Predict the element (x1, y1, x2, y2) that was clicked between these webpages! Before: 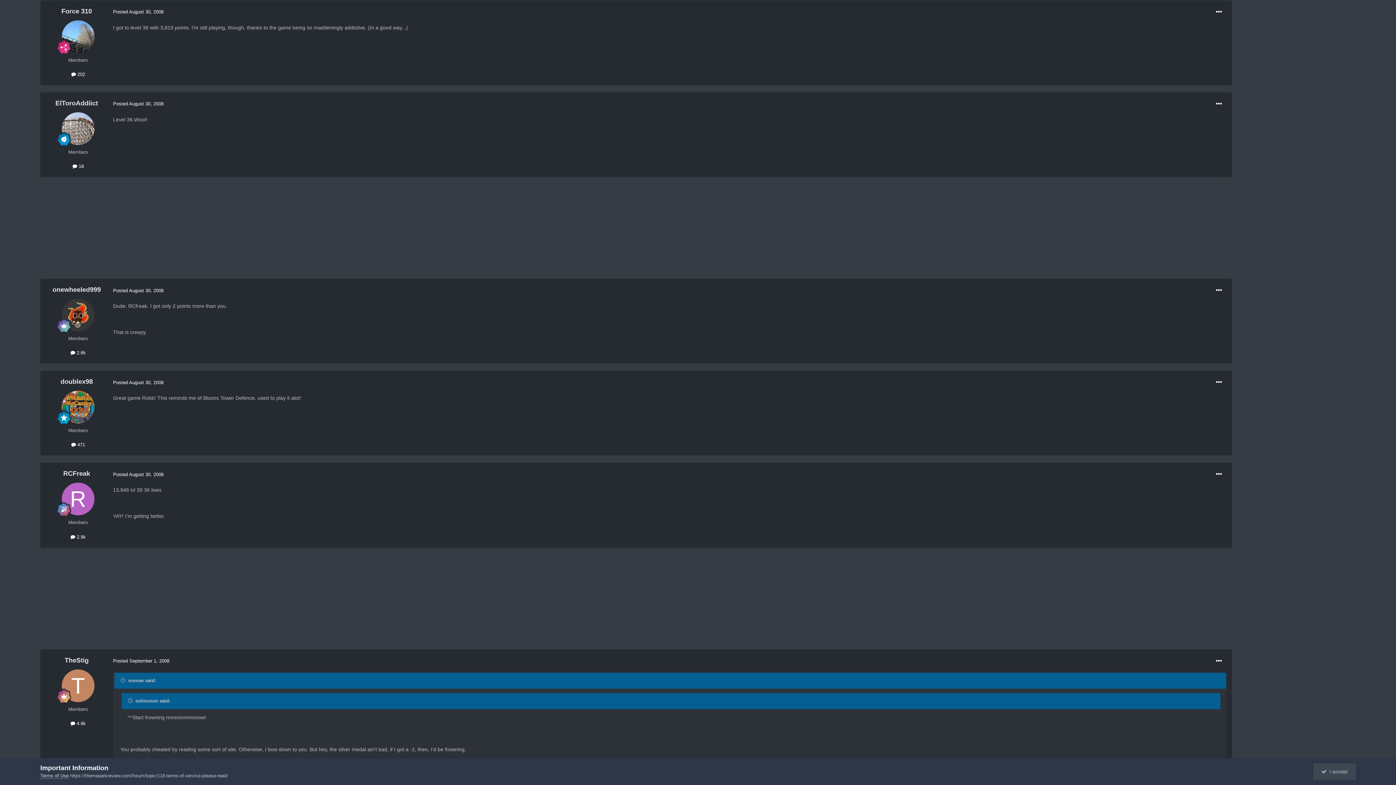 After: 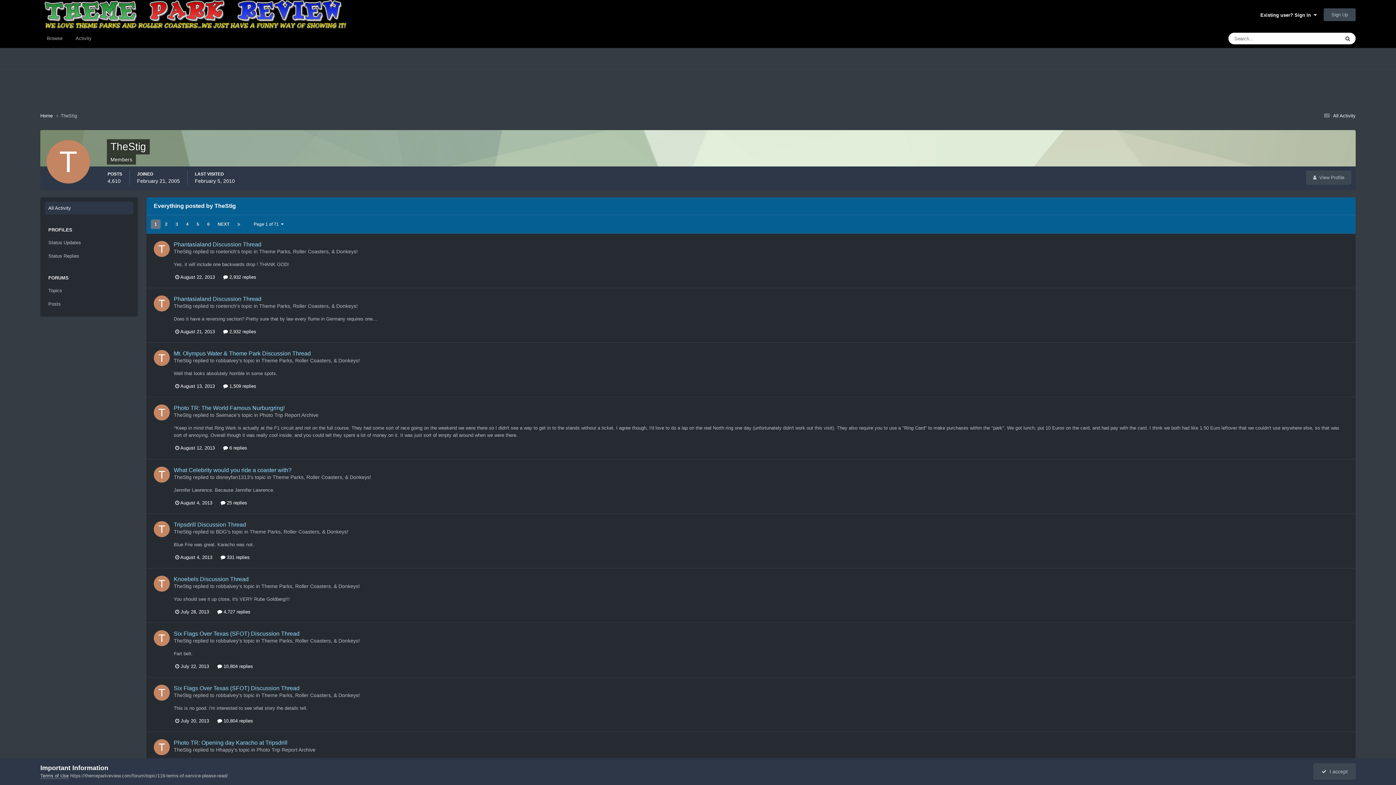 Action: bbox: (70, 721, 85, 726) label:  4.6k